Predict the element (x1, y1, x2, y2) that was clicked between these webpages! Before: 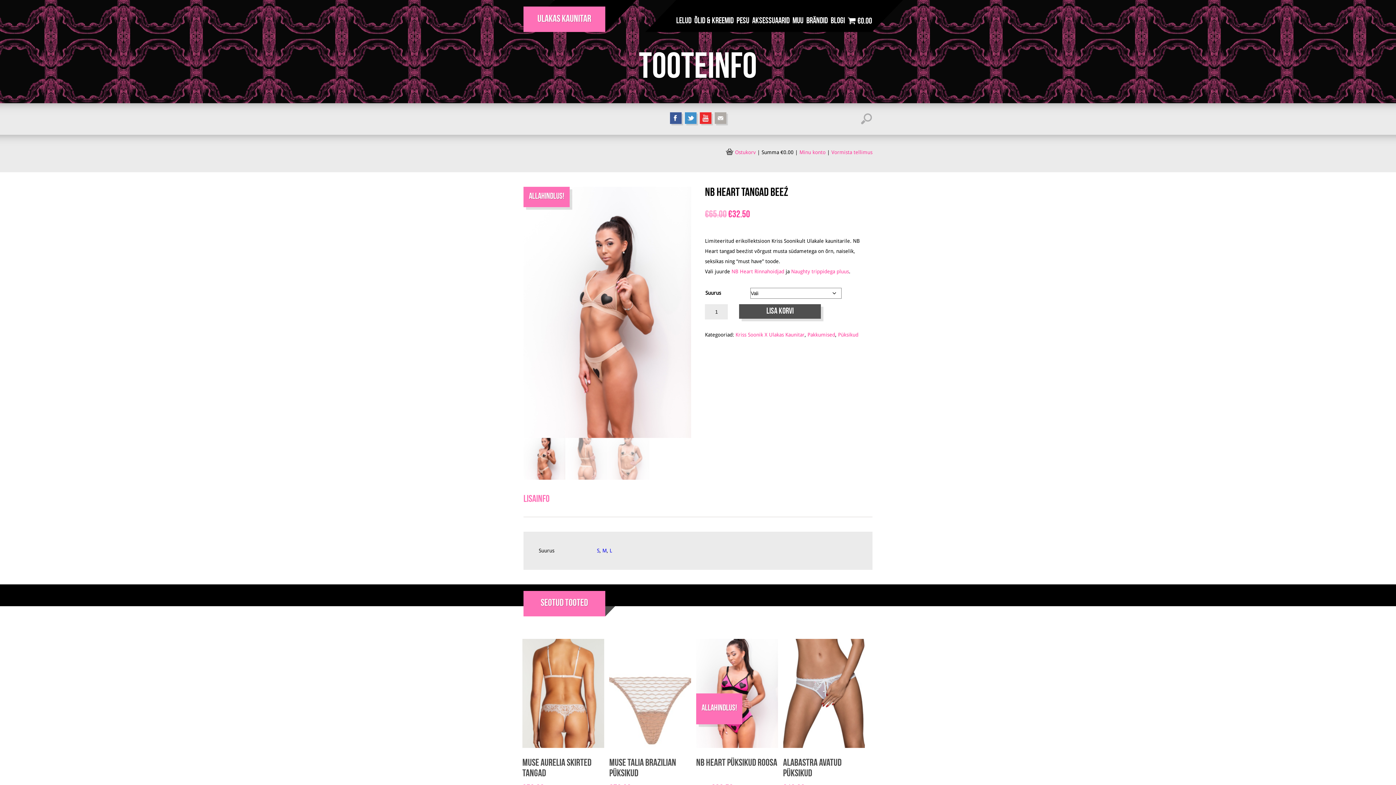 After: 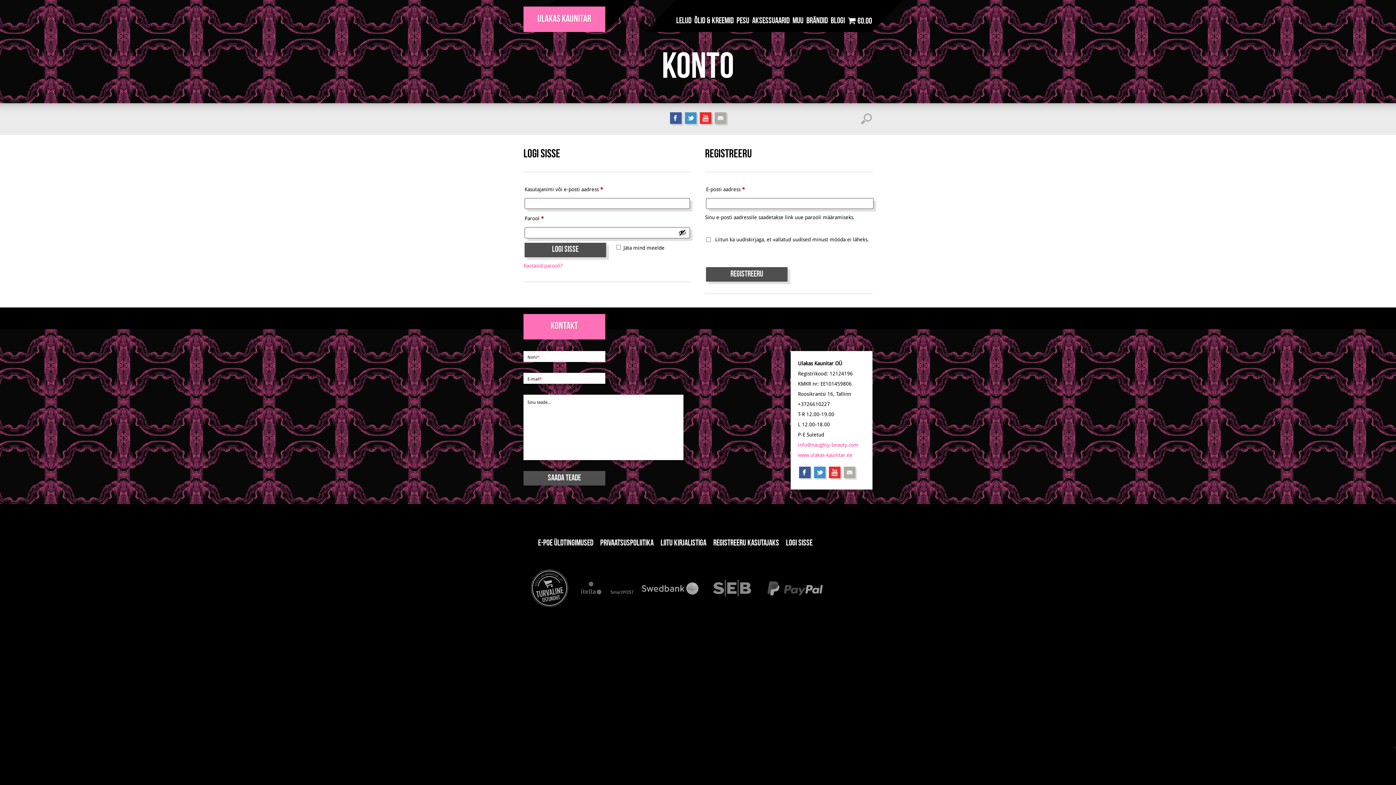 Action: label: Minu konto bbox: (799, 149, 825, 155)